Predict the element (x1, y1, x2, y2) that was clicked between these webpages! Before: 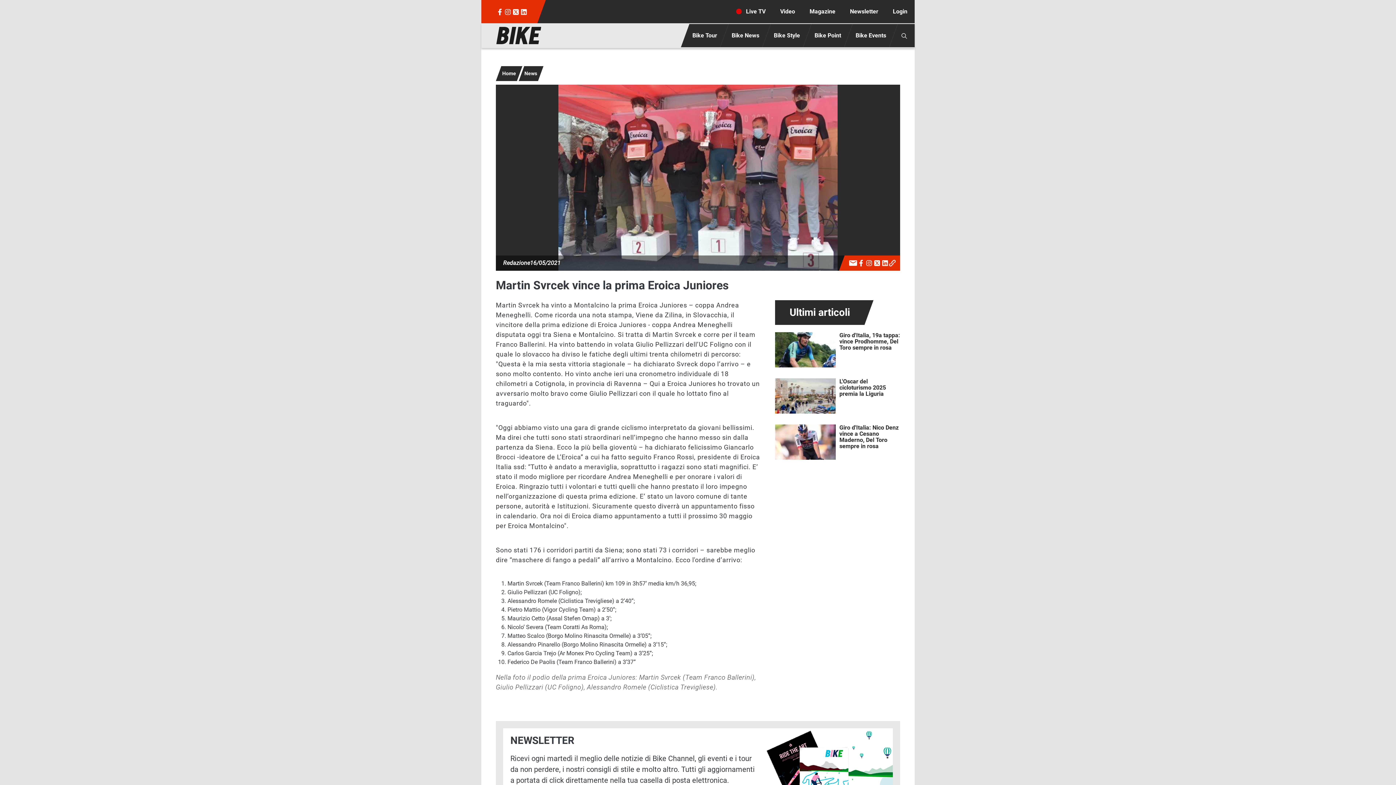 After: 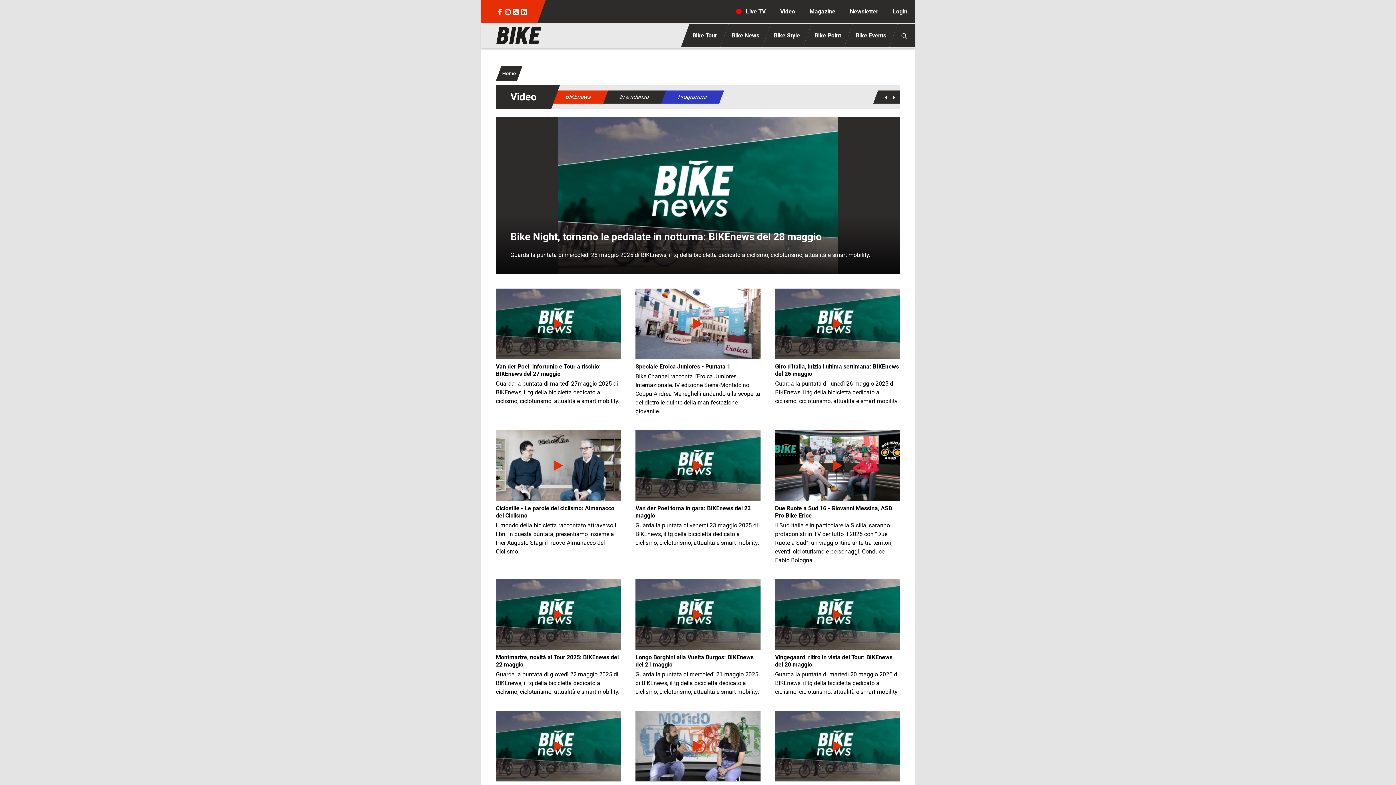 Action: label: Video bbox: (773, 1, 802, 21)